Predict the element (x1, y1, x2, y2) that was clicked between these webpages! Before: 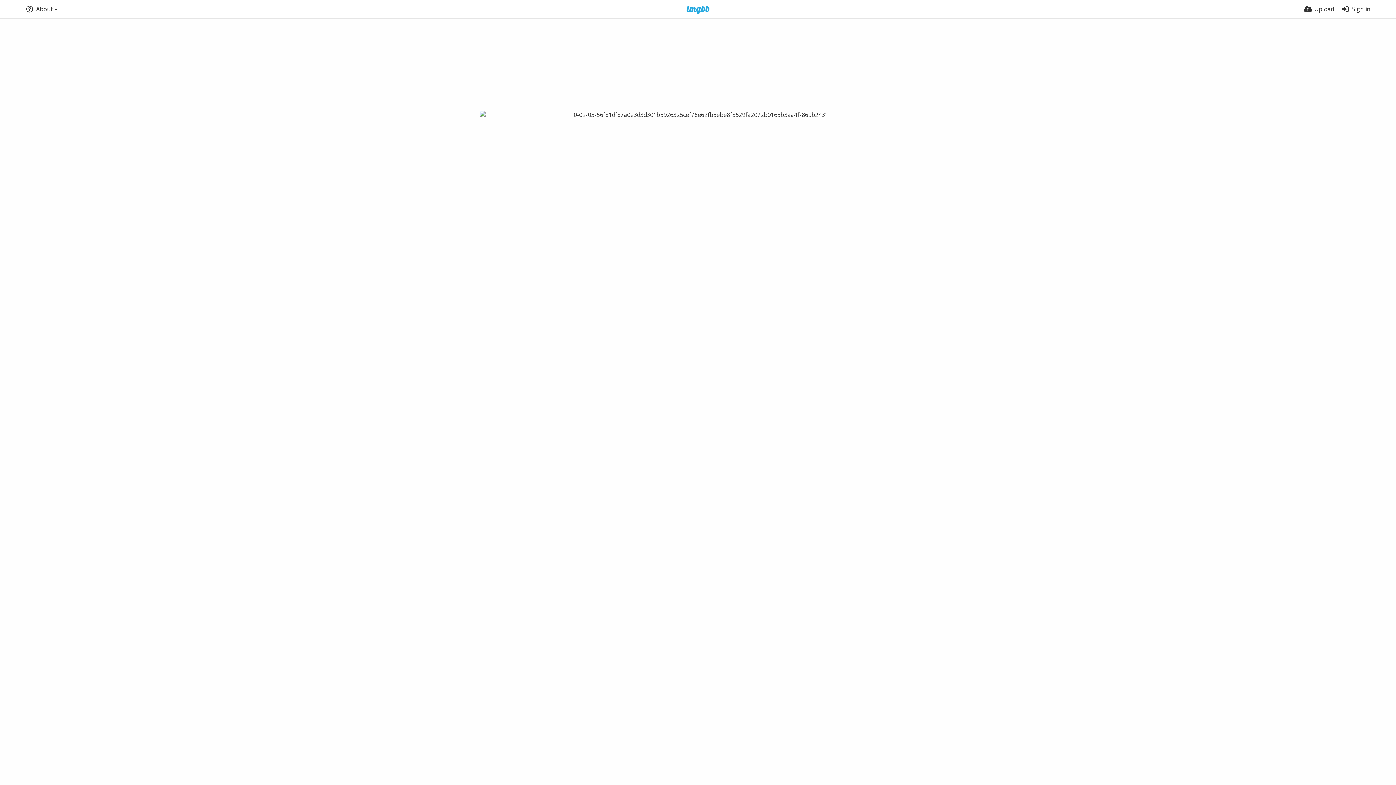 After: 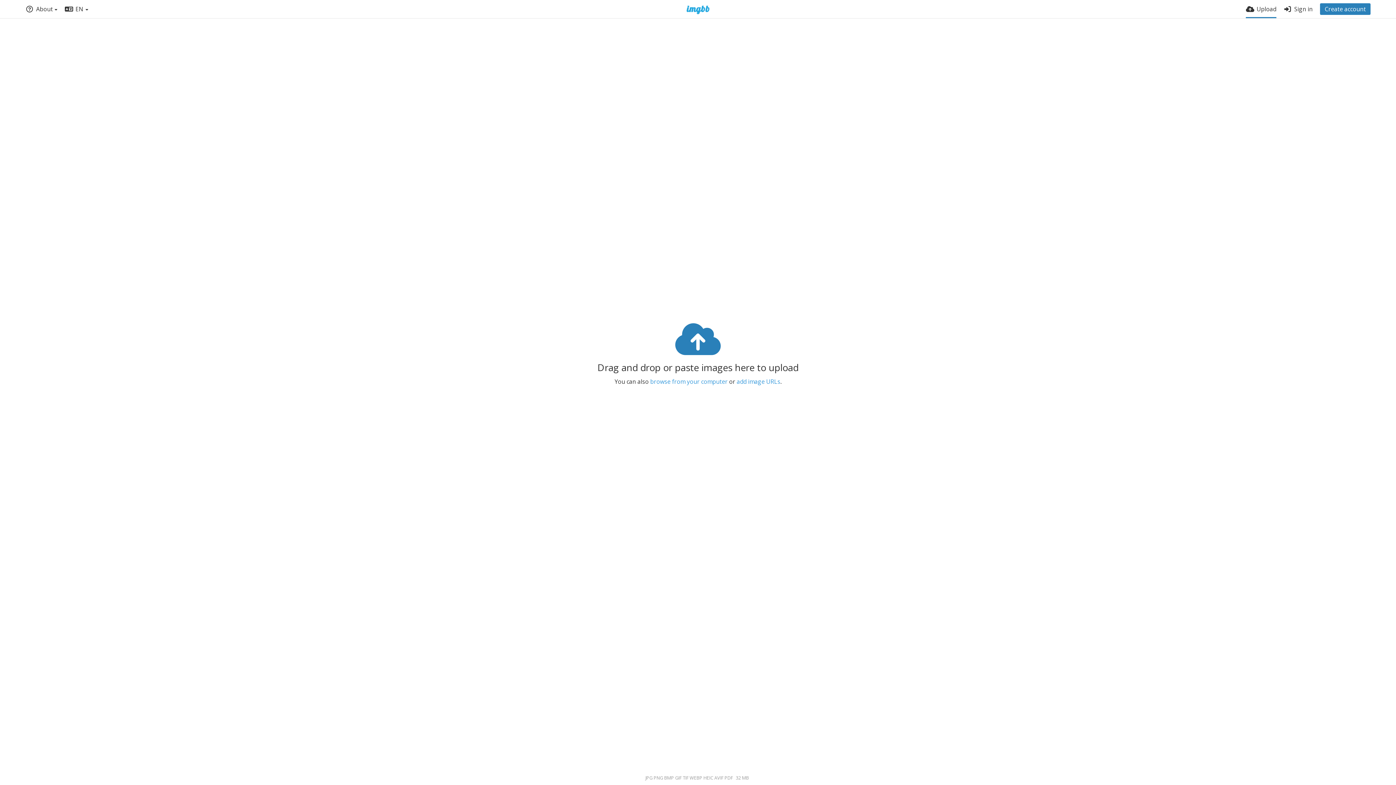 Action: bbox: (1304, 0, 1334, 18) label: Upload